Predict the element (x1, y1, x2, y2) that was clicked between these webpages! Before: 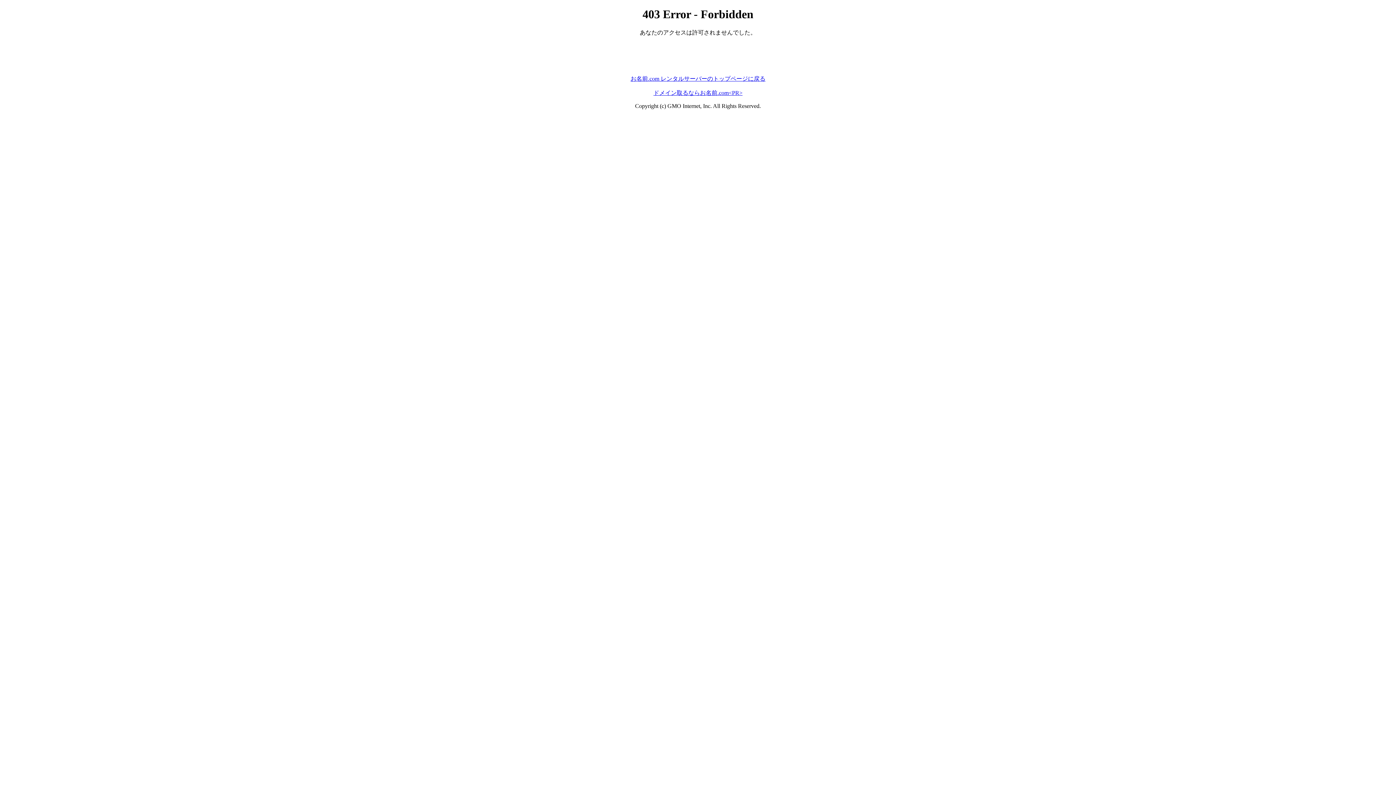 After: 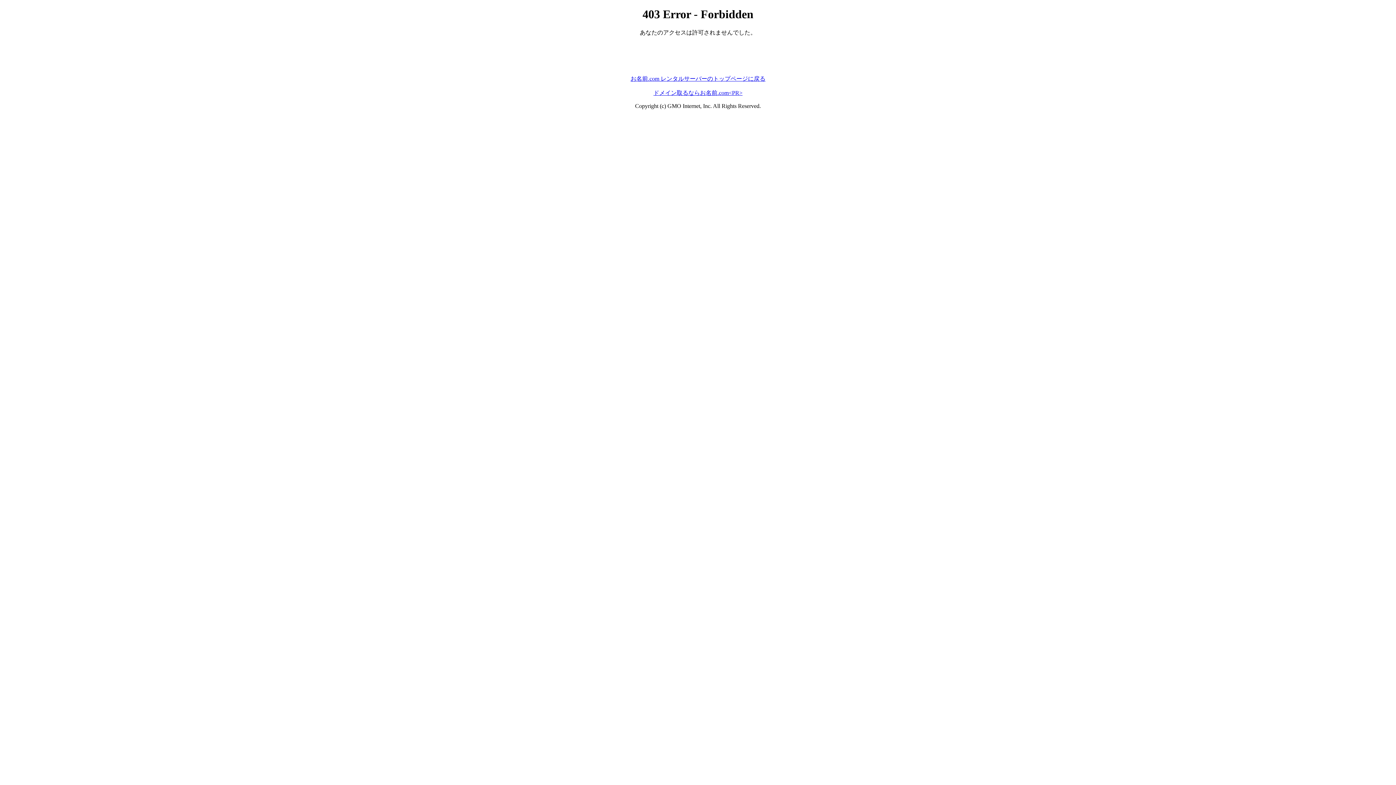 Action: label: お名前.com レンタルサーバーのトップページに戻る bbox: (630, 75, 765, 81)